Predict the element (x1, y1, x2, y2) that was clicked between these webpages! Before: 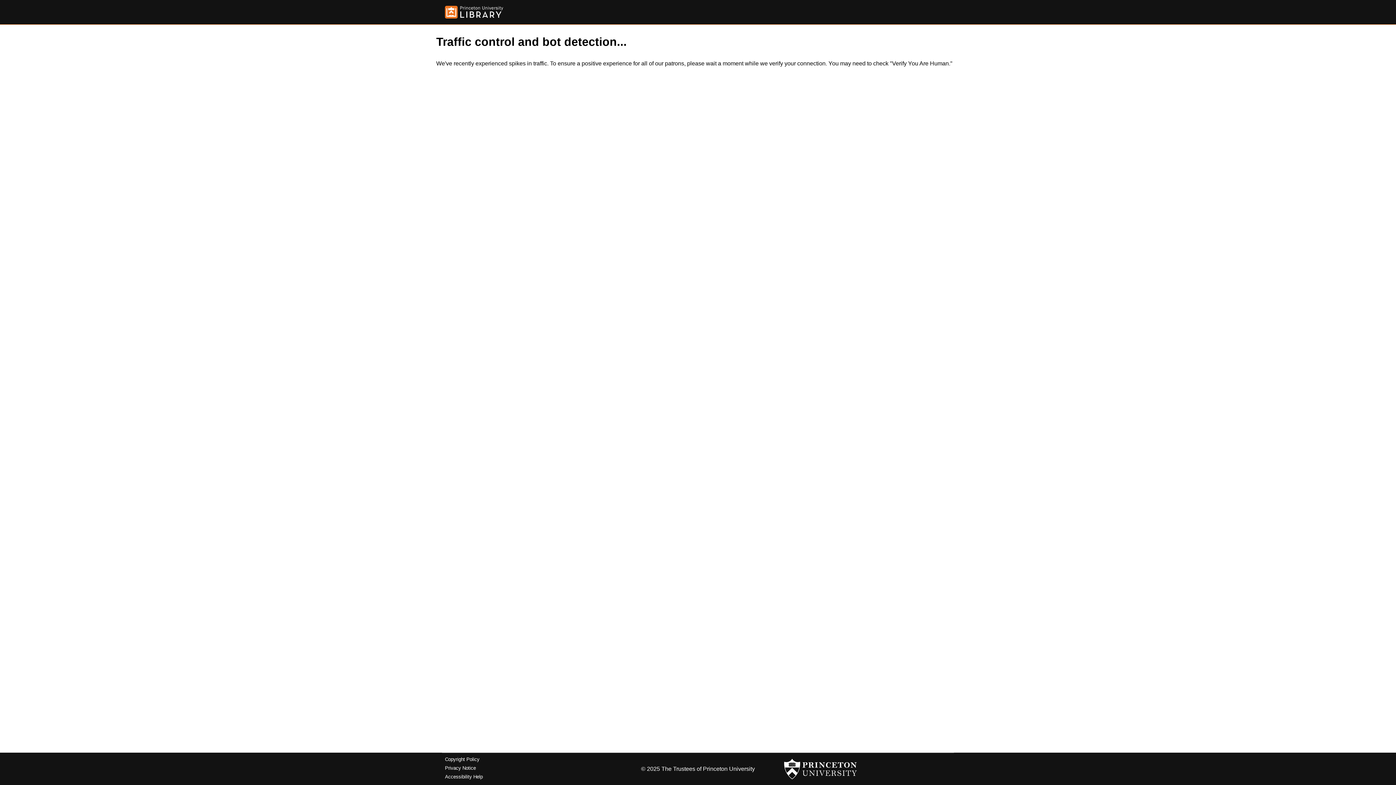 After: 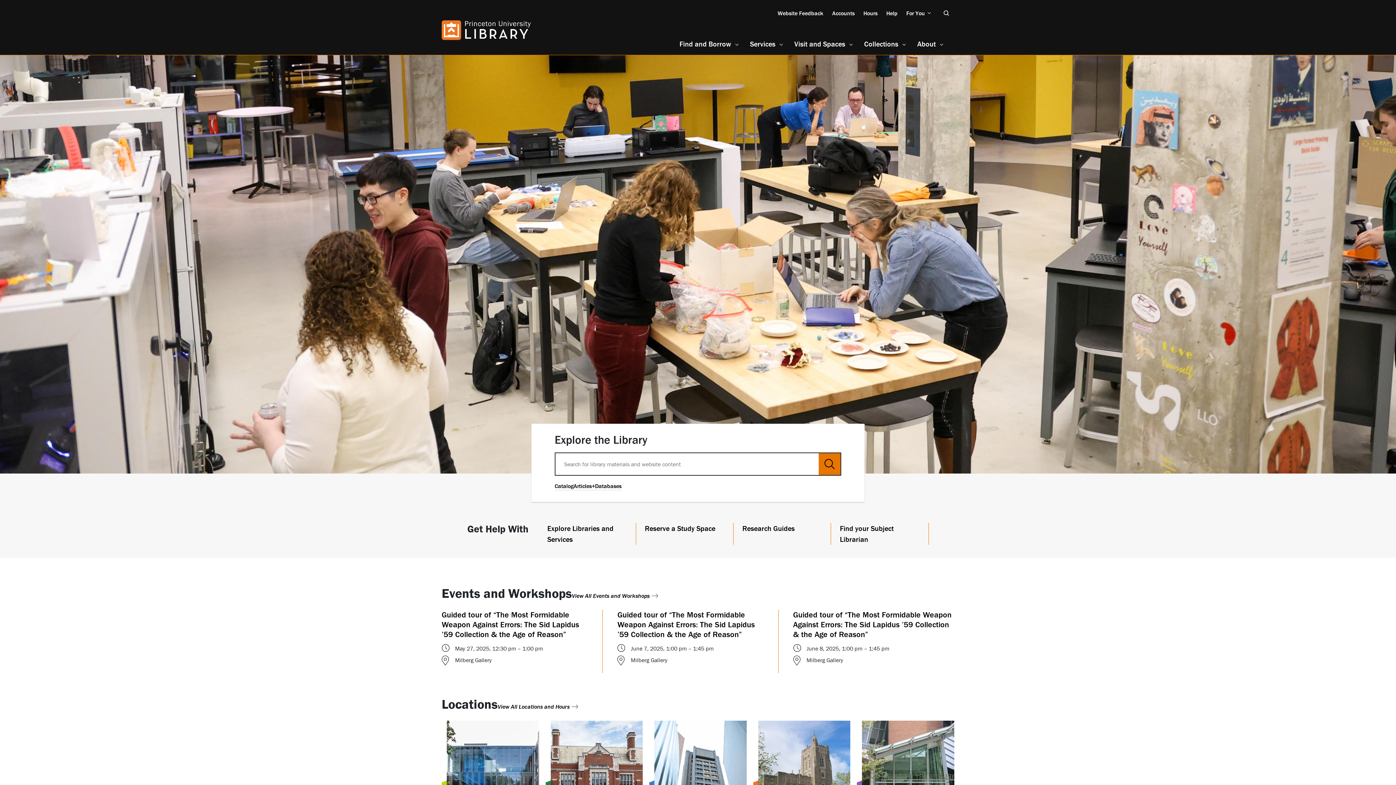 Action: bbox: (445, 5, 503, 18)